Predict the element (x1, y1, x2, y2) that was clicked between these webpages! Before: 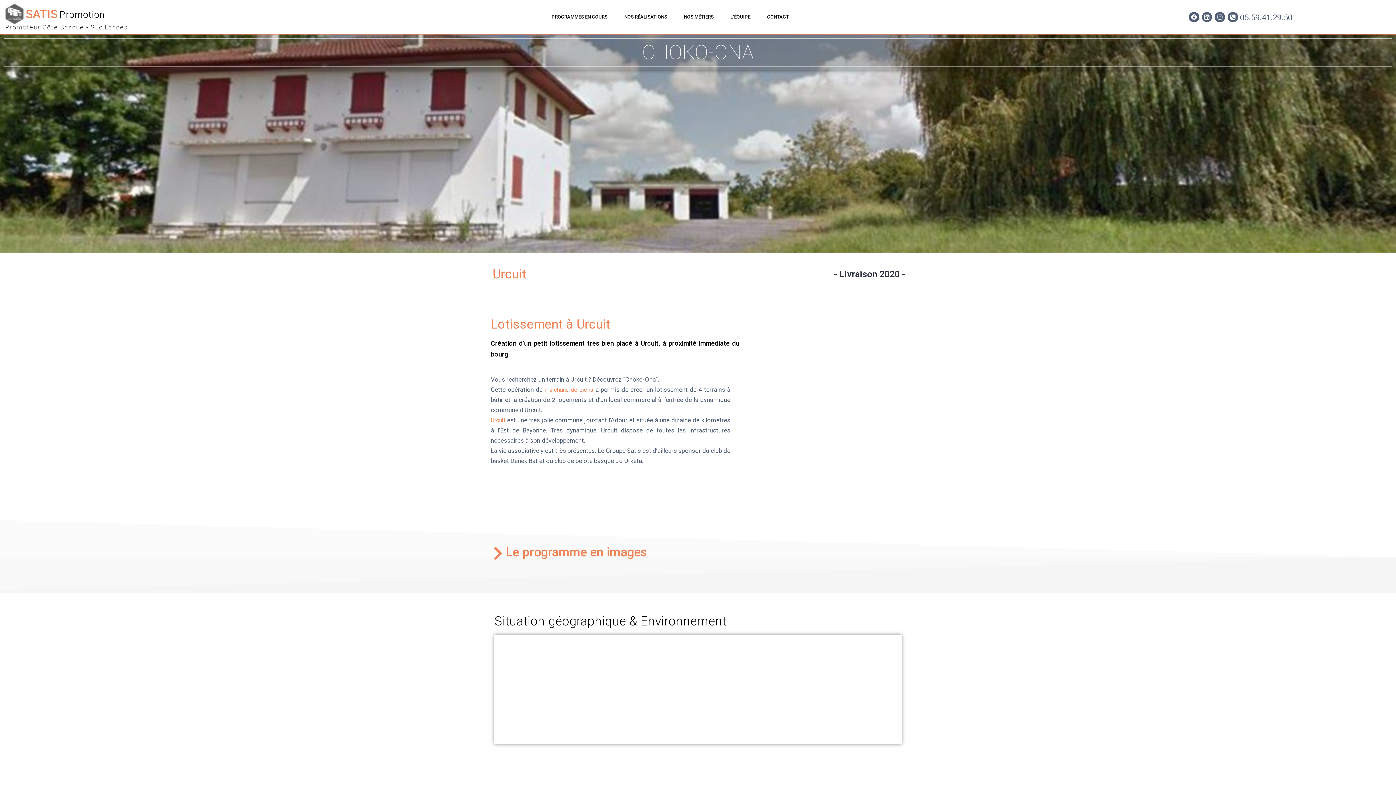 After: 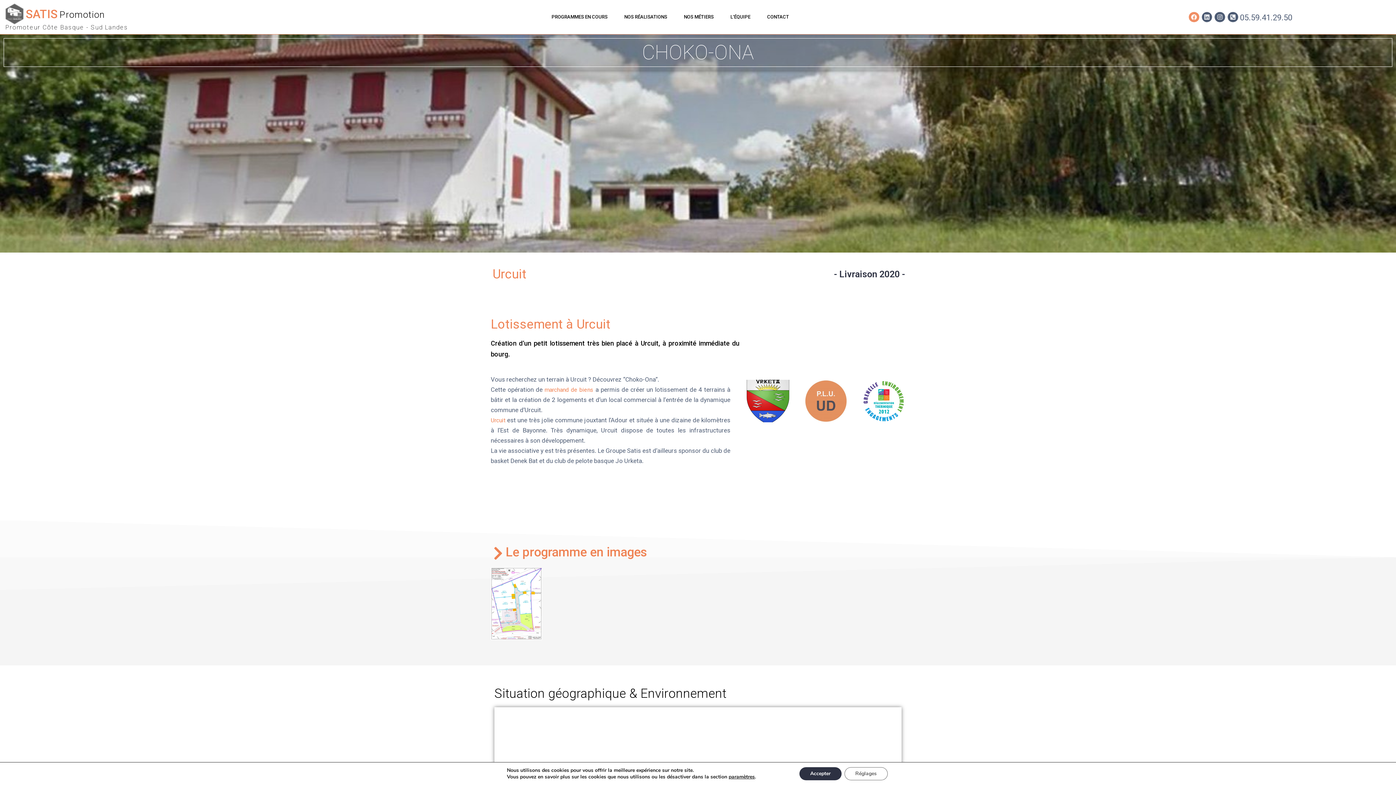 Action: label: Facebook bbox: (1188, 11, 1199, 22)